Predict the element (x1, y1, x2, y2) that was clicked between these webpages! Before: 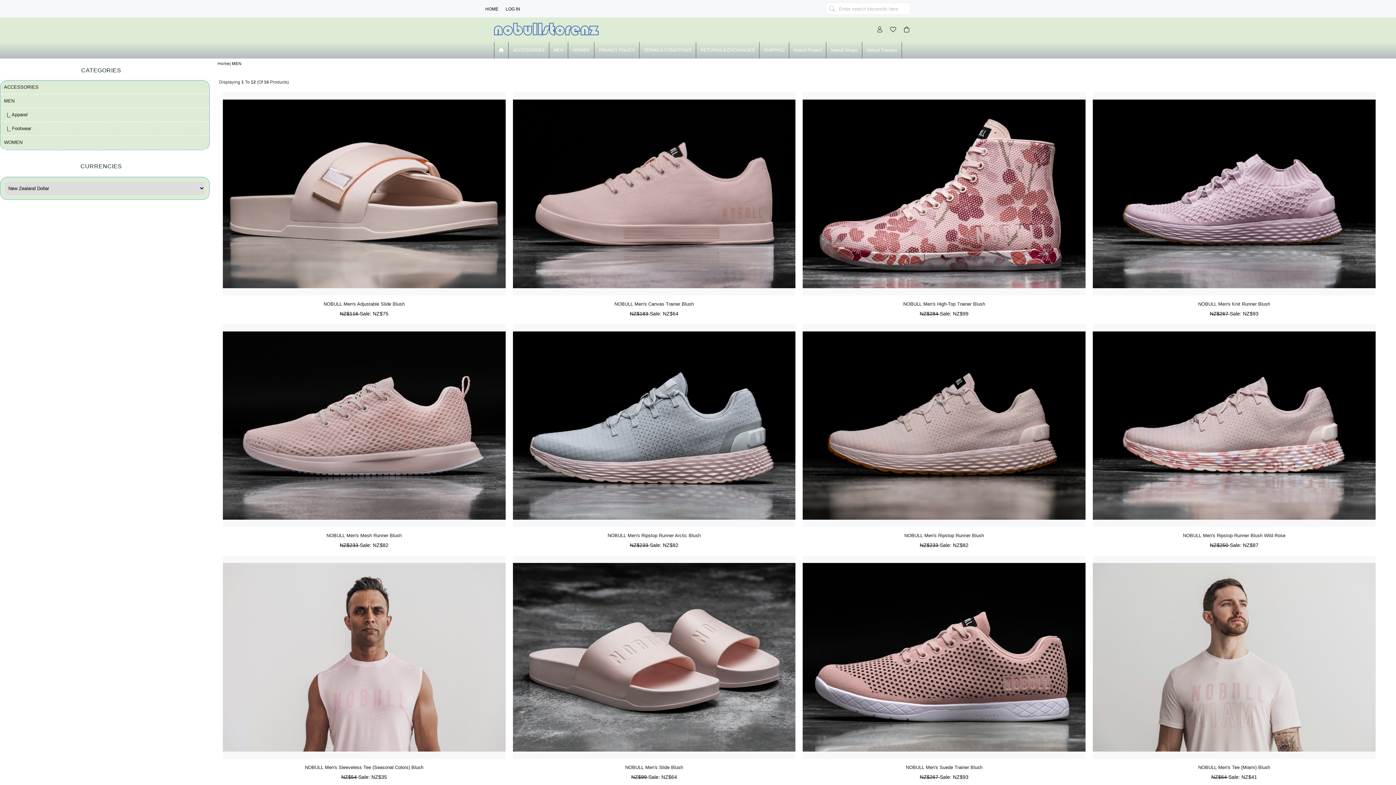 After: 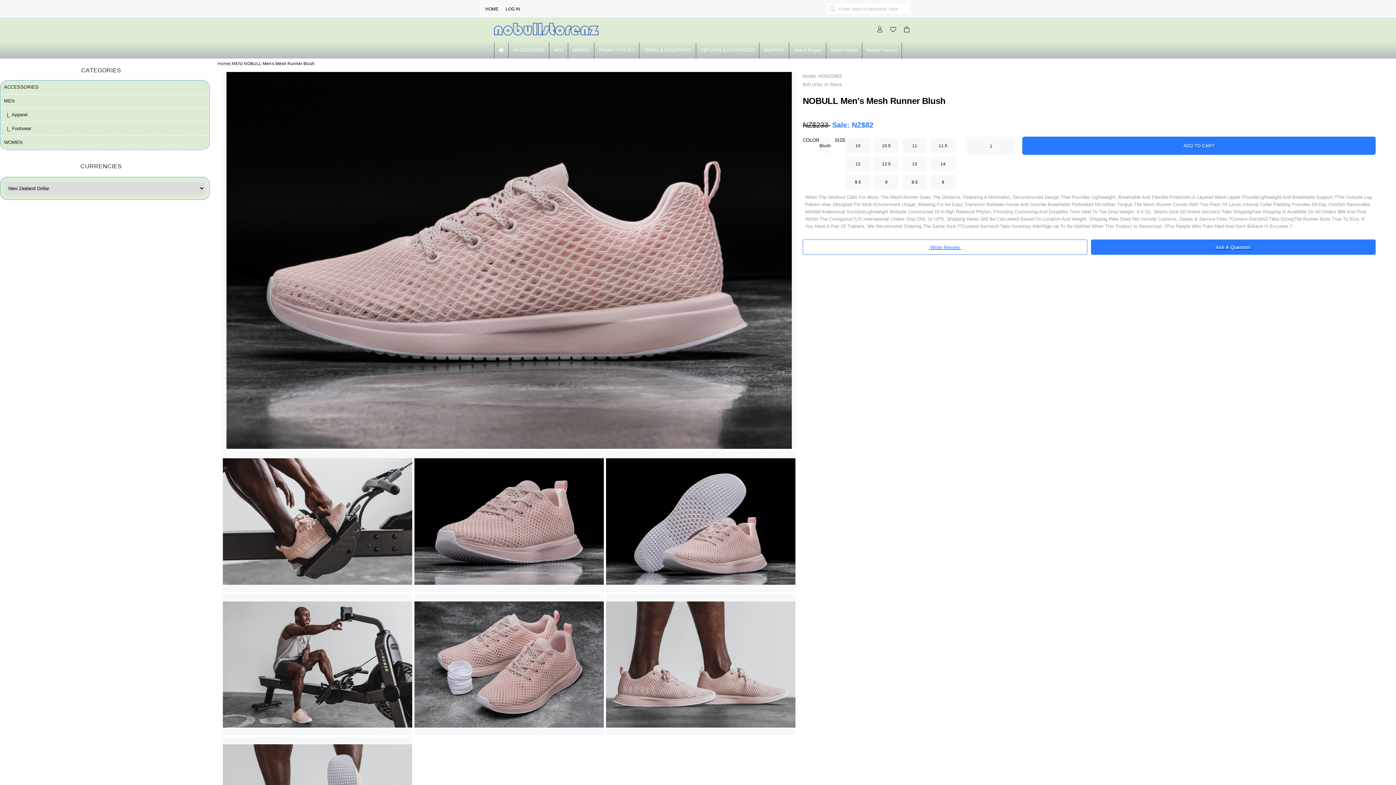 Action: bbox: (222, 324, 505, 527)